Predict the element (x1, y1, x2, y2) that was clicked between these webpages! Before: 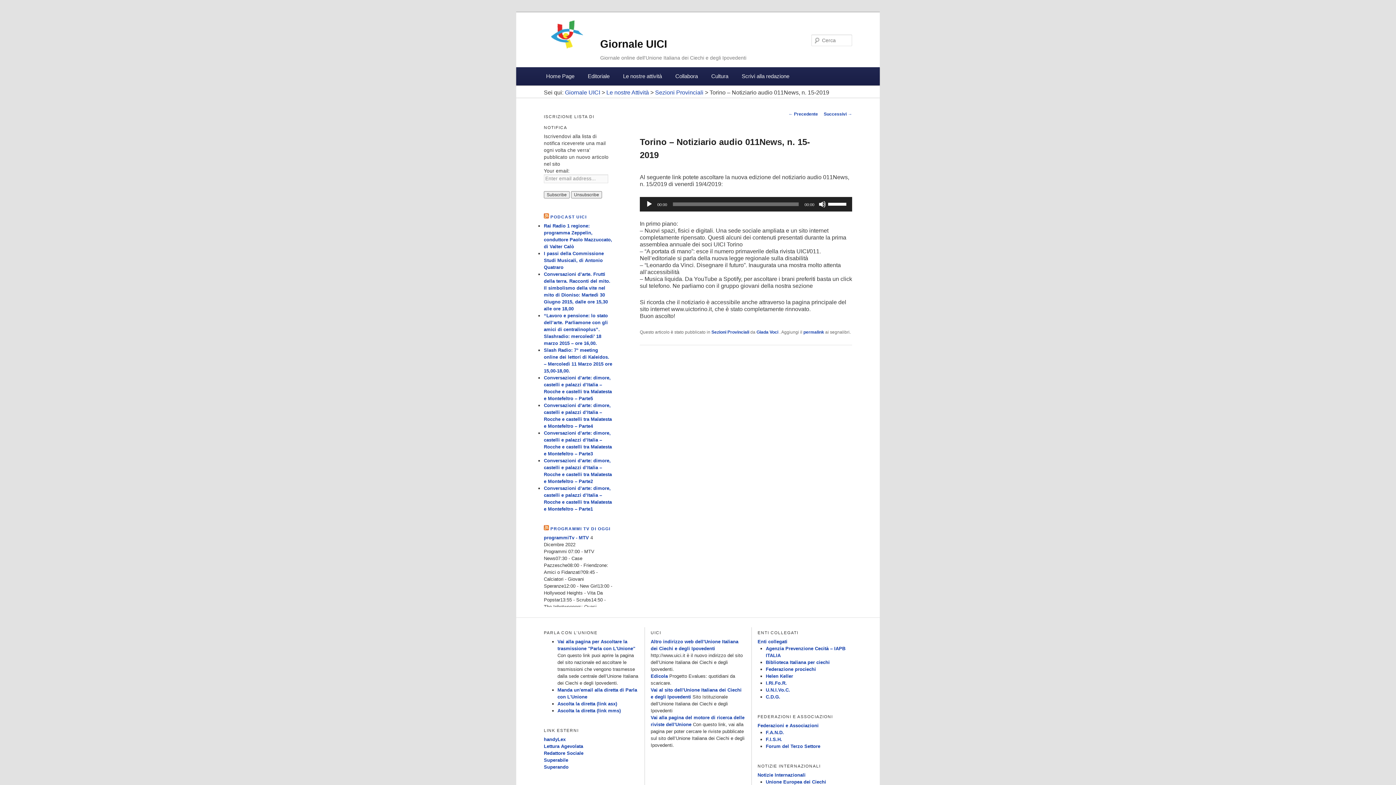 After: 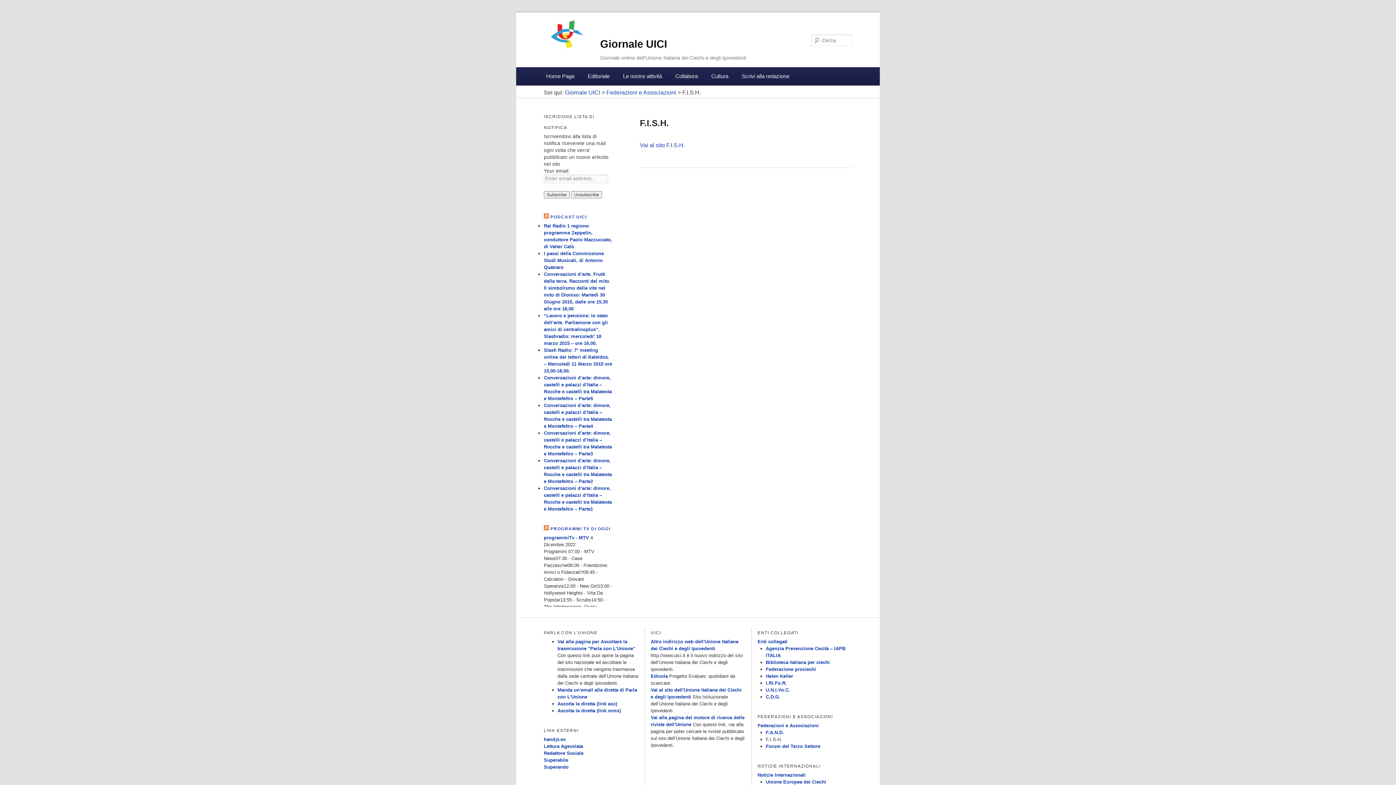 Action: label: F.I.S.H. bbox: (766, 737, 782, 742)